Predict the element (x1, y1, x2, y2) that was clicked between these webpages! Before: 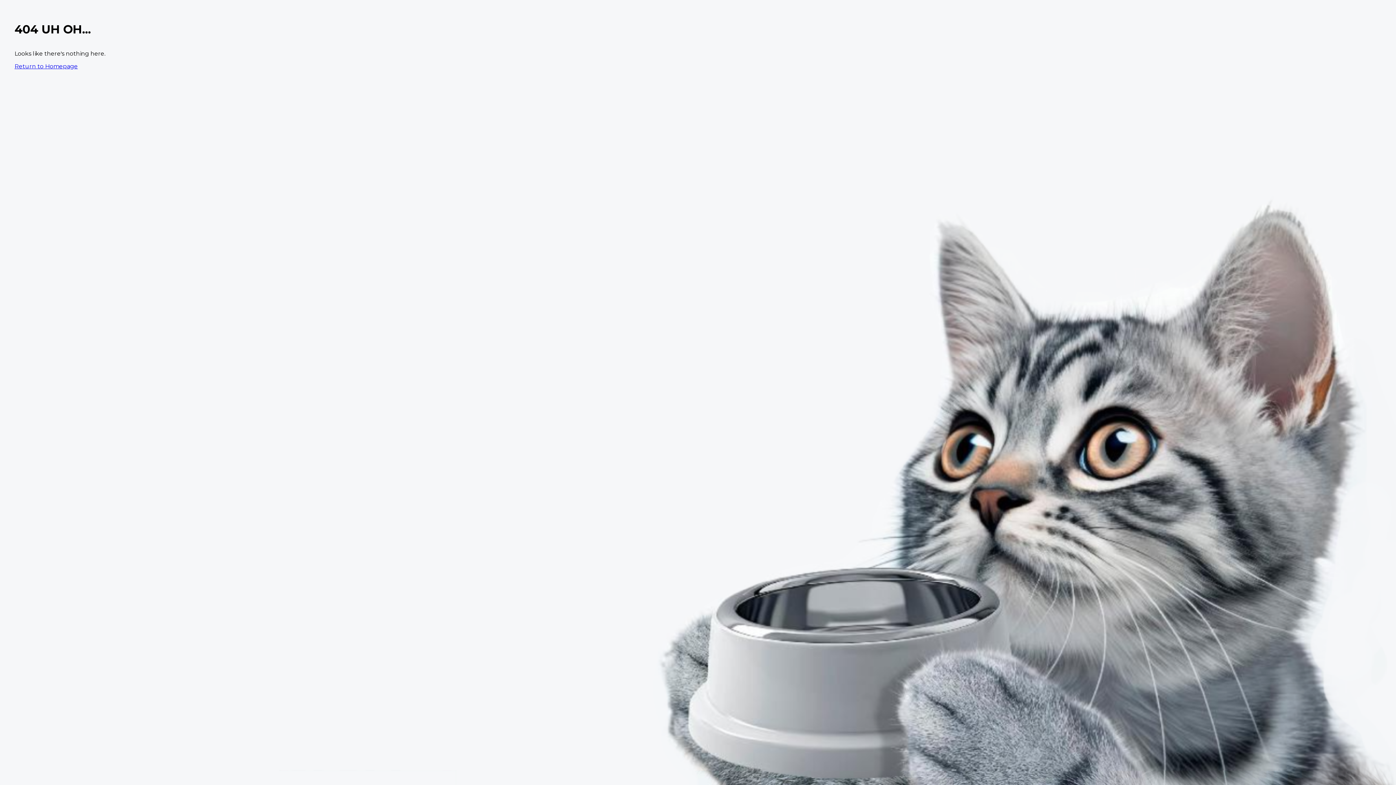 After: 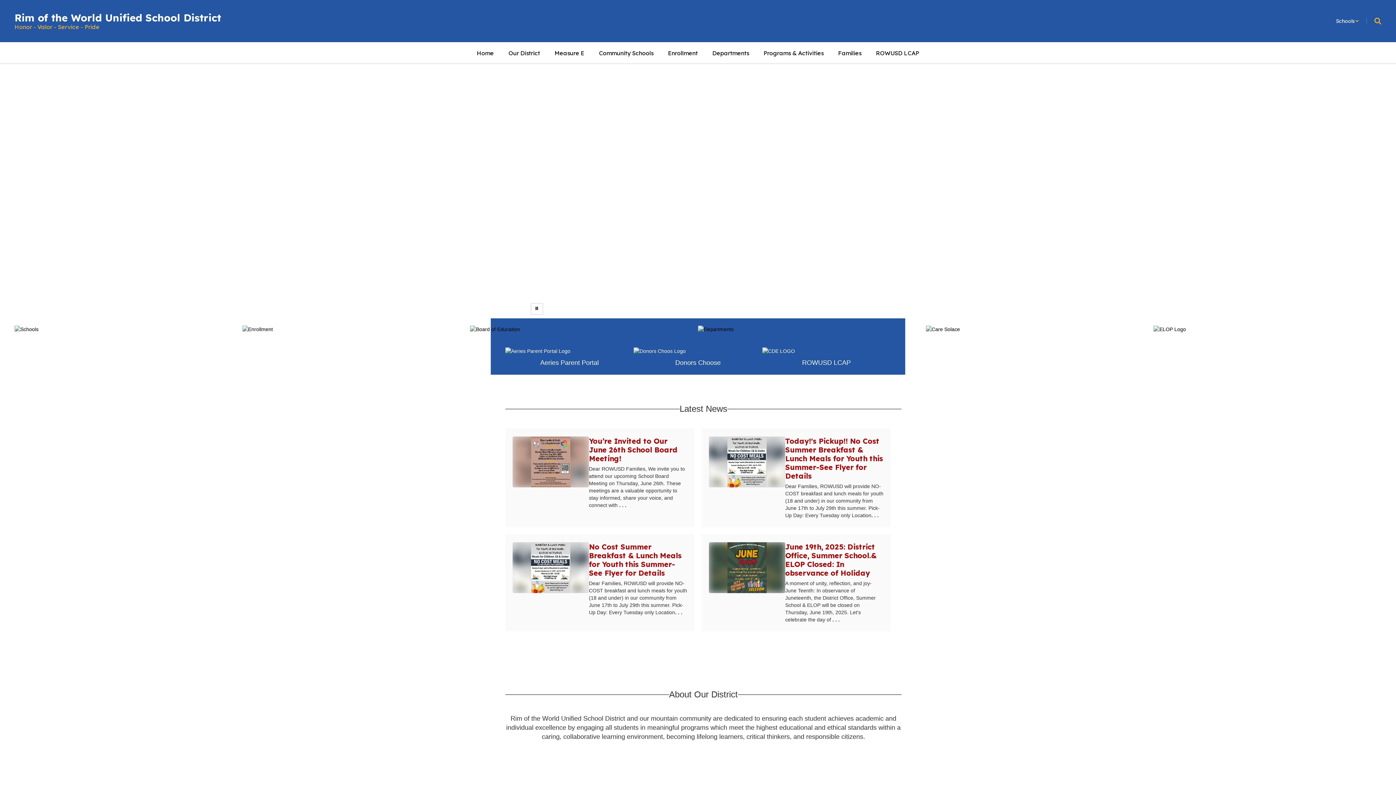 Action: label: Return to Homepage bbox: (14, 62, 77, 69)